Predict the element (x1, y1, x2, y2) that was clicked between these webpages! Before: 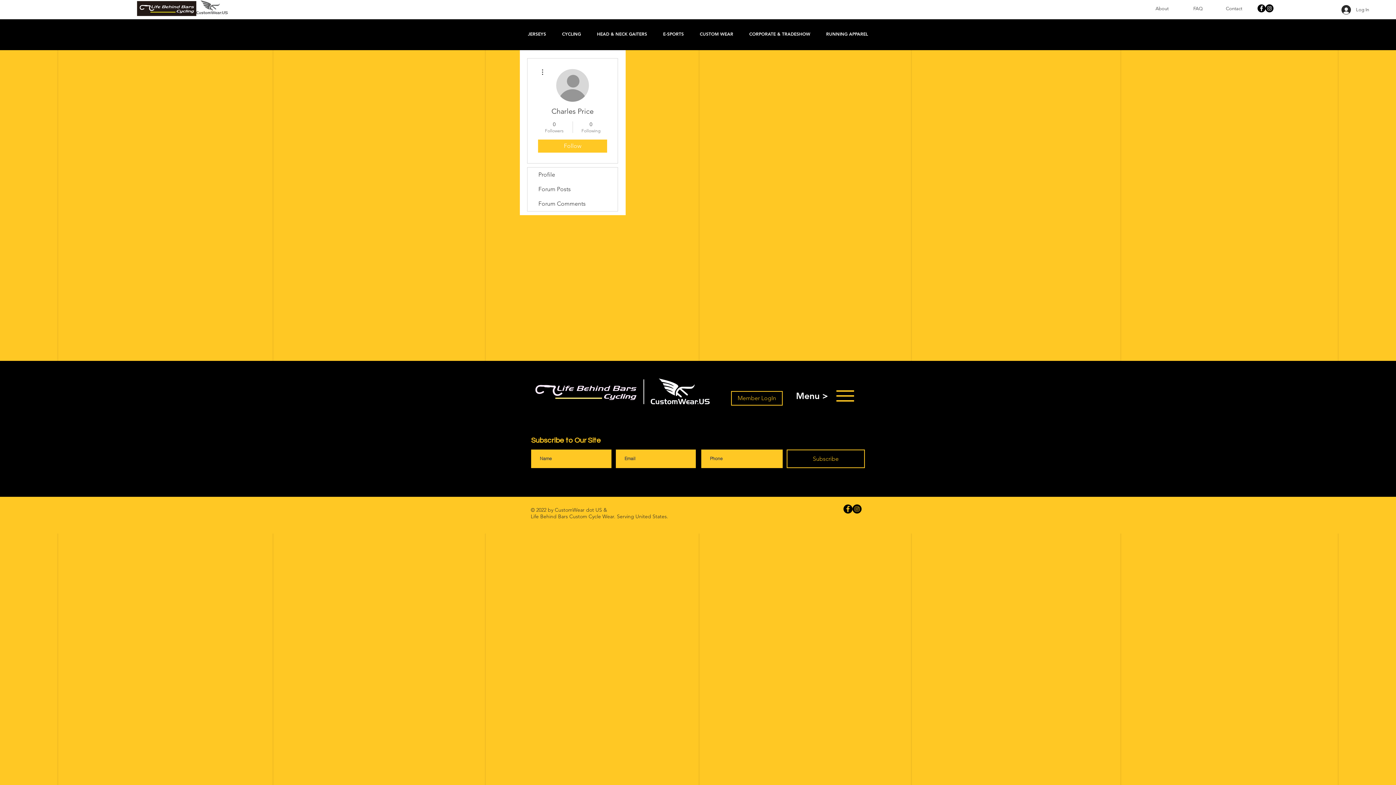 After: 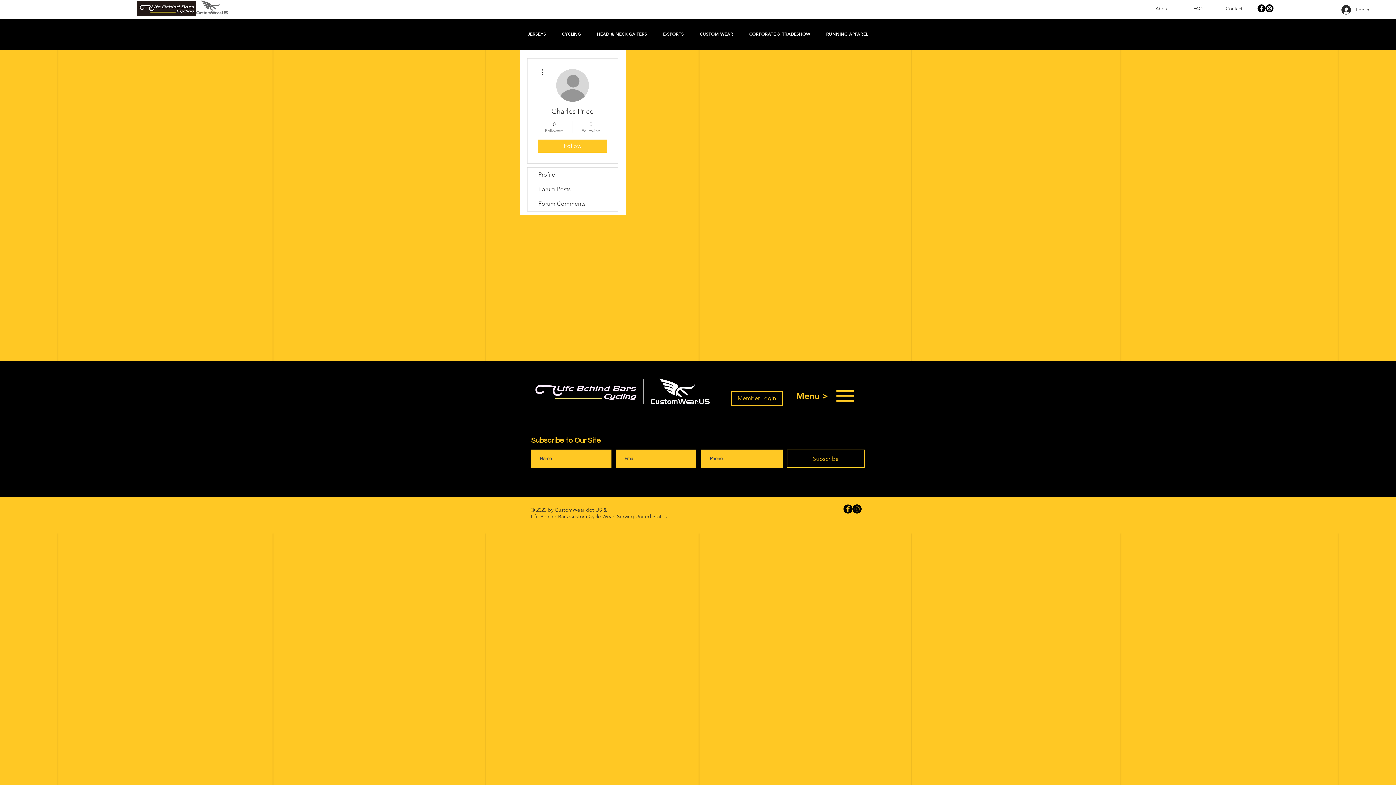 Action: label: Menu > bbox: (789, 388, 835, 403)